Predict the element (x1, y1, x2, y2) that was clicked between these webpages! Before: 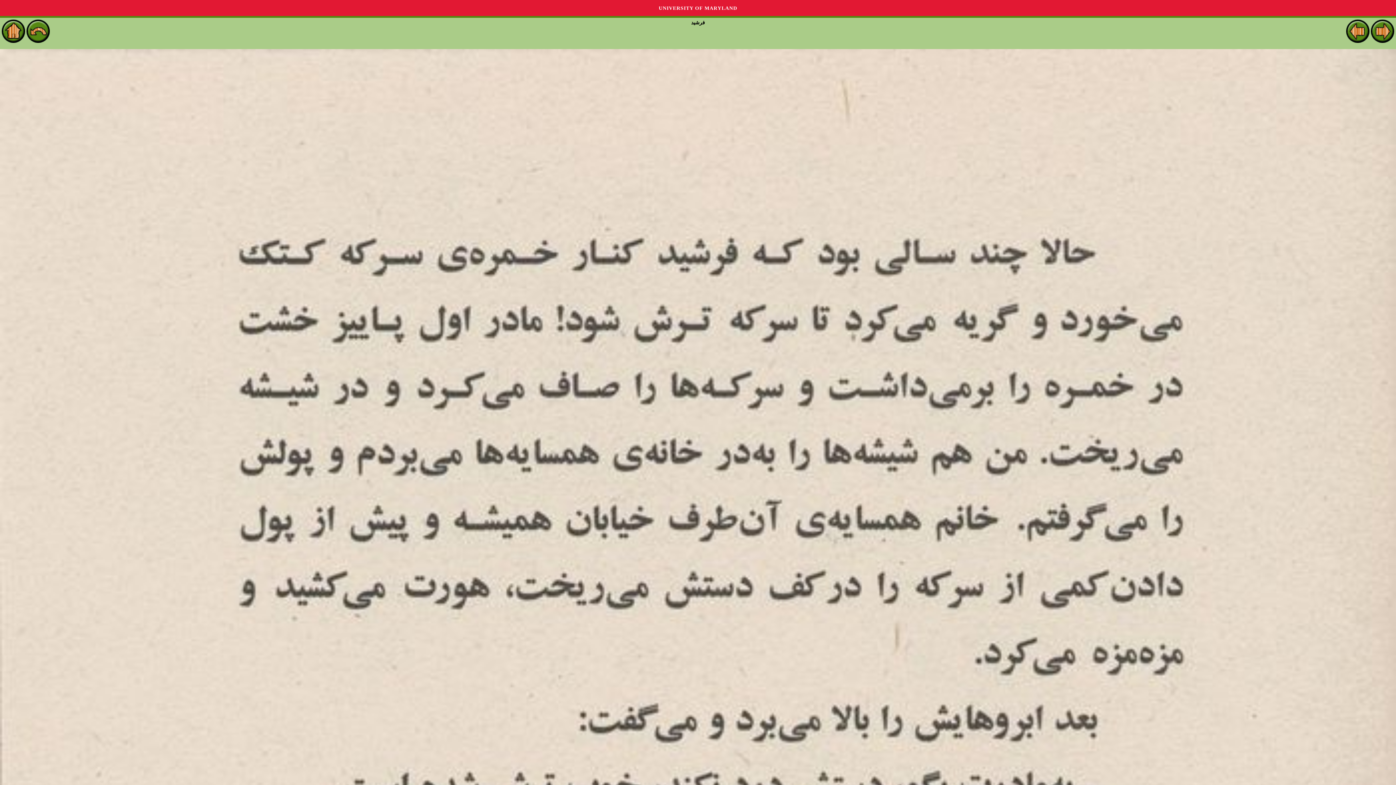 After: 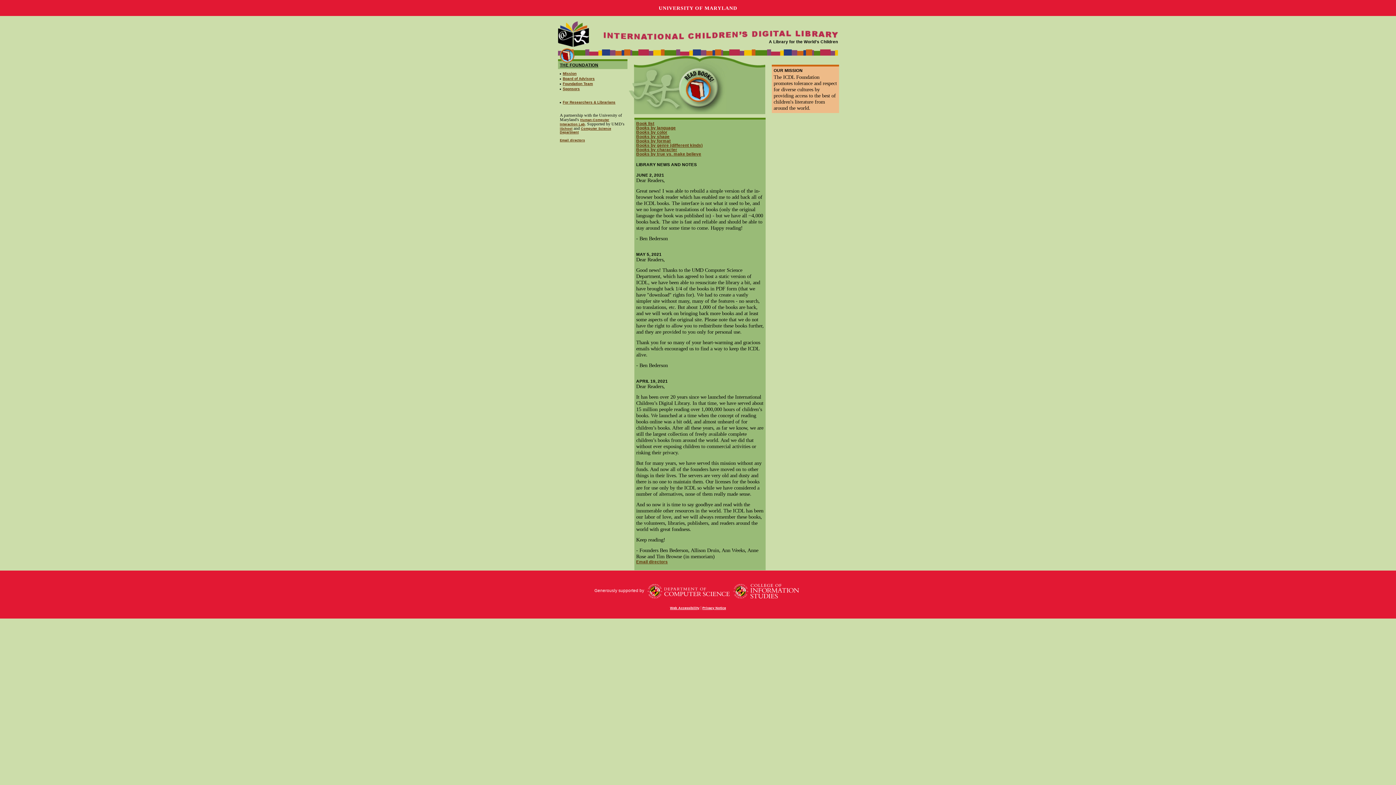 Action: bbox: (1, 37, 25, 42)